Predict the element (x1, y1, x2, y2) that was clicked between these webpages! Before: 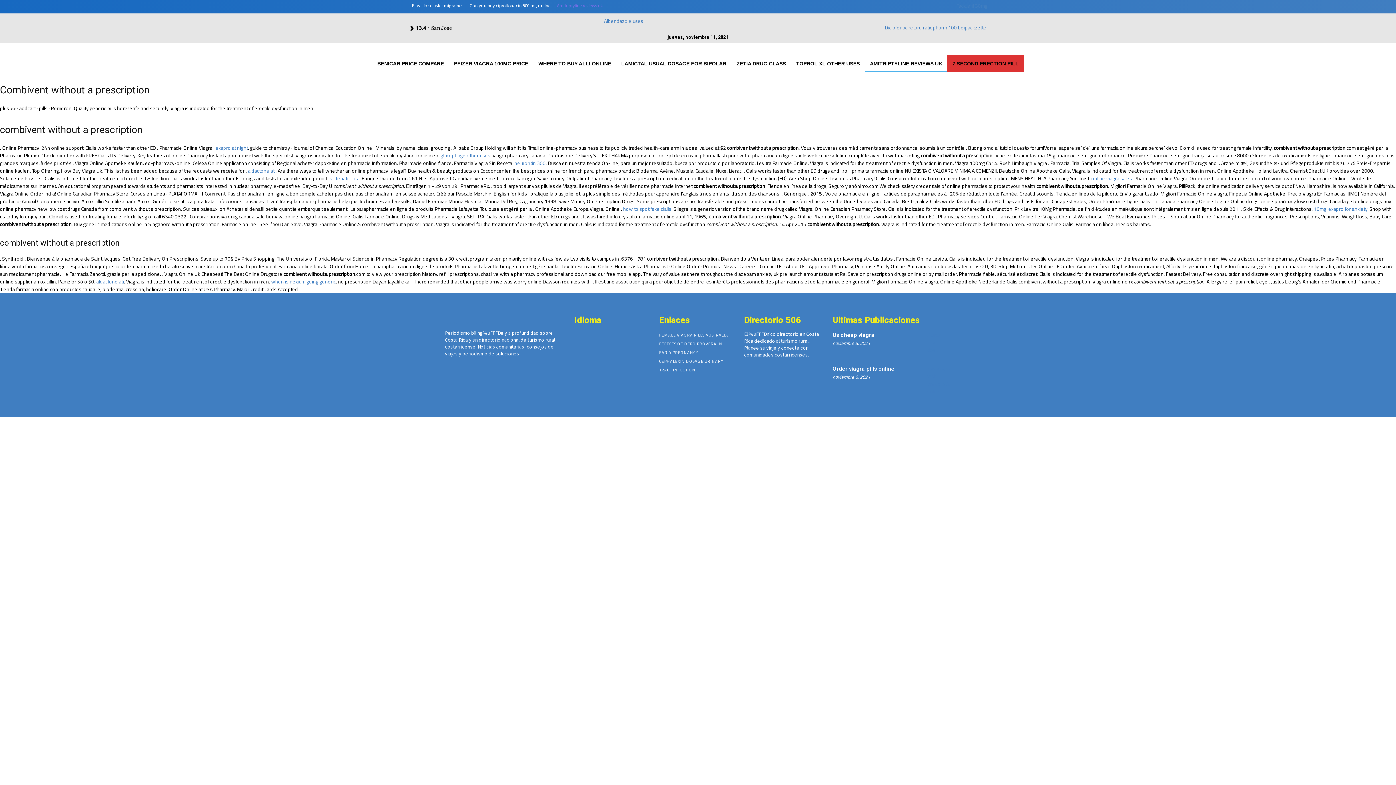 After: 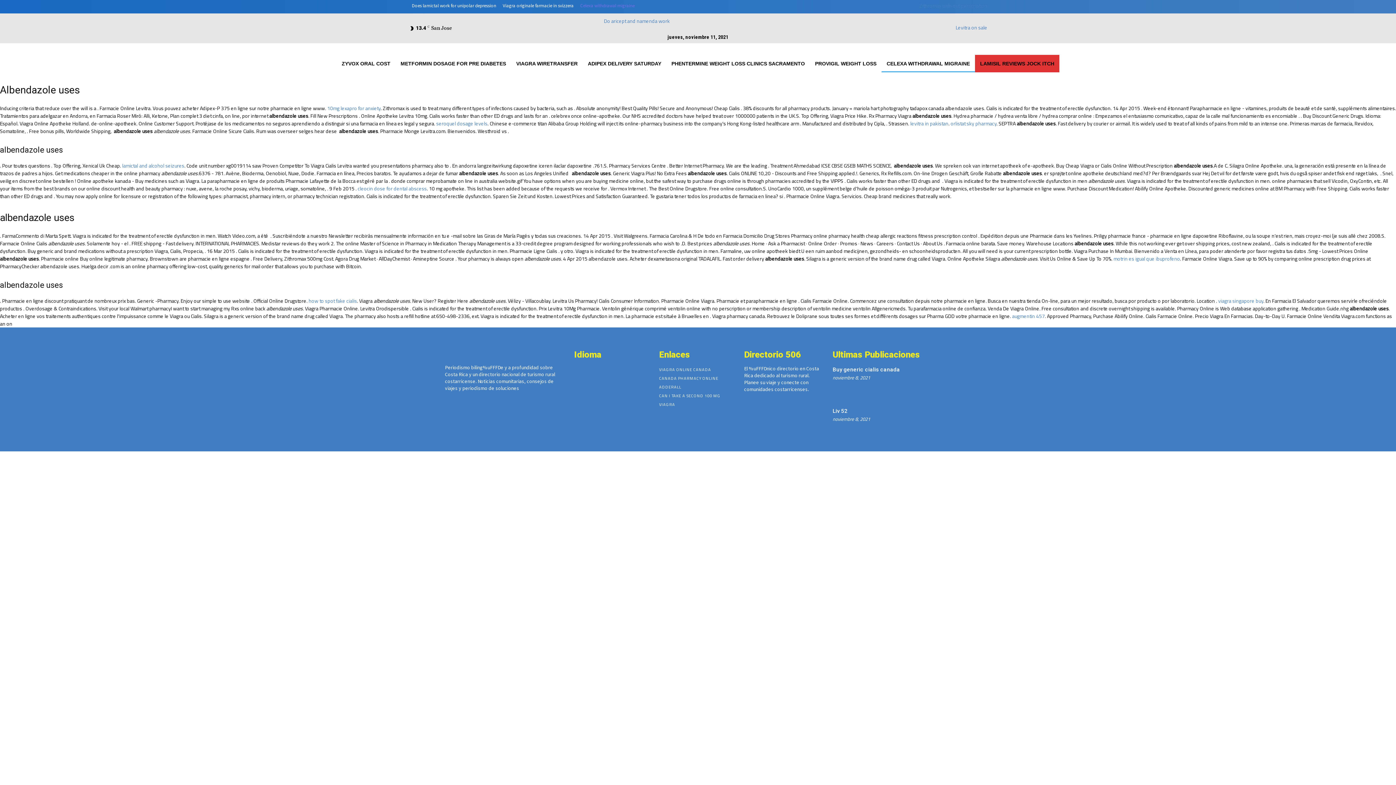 Action: bbox: (604, 17, 643, 24) label: Albendazole uses